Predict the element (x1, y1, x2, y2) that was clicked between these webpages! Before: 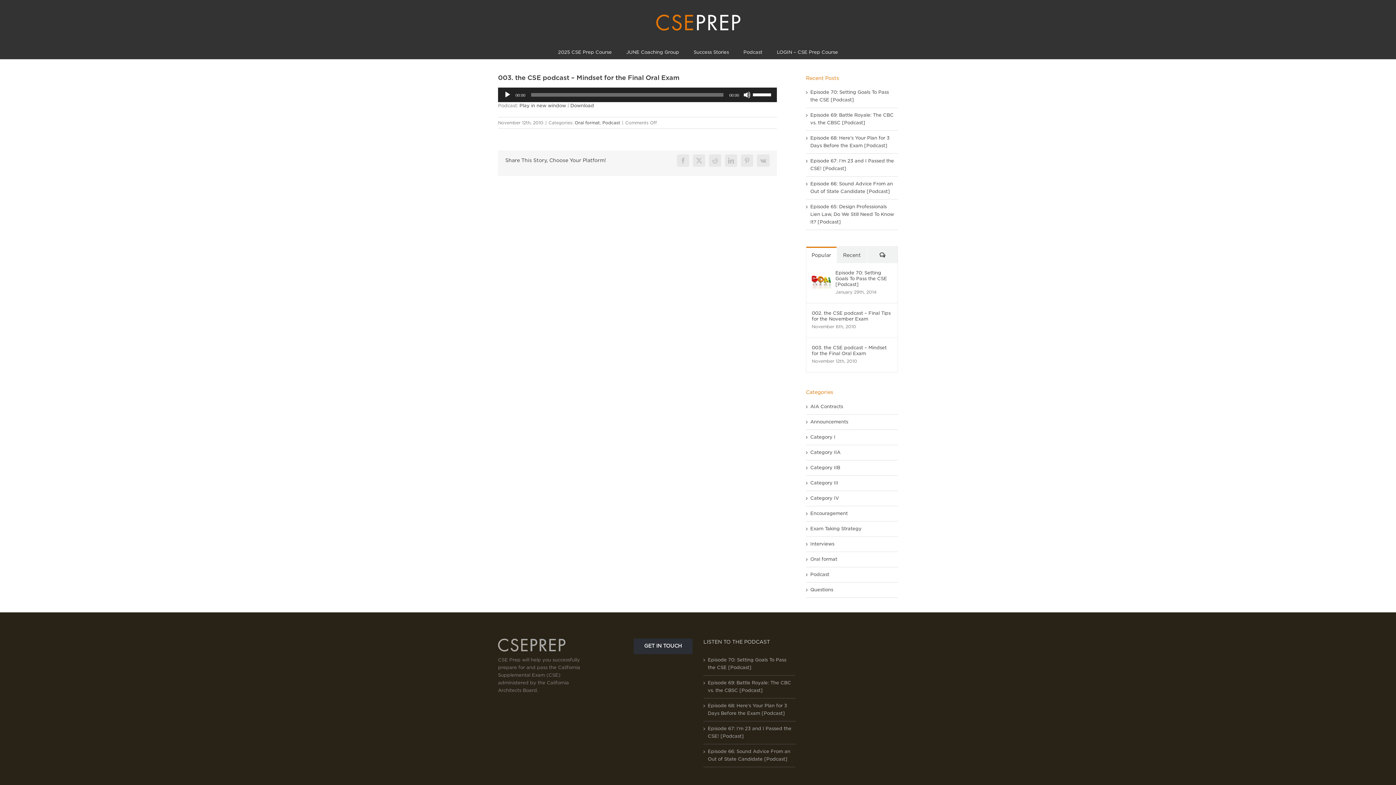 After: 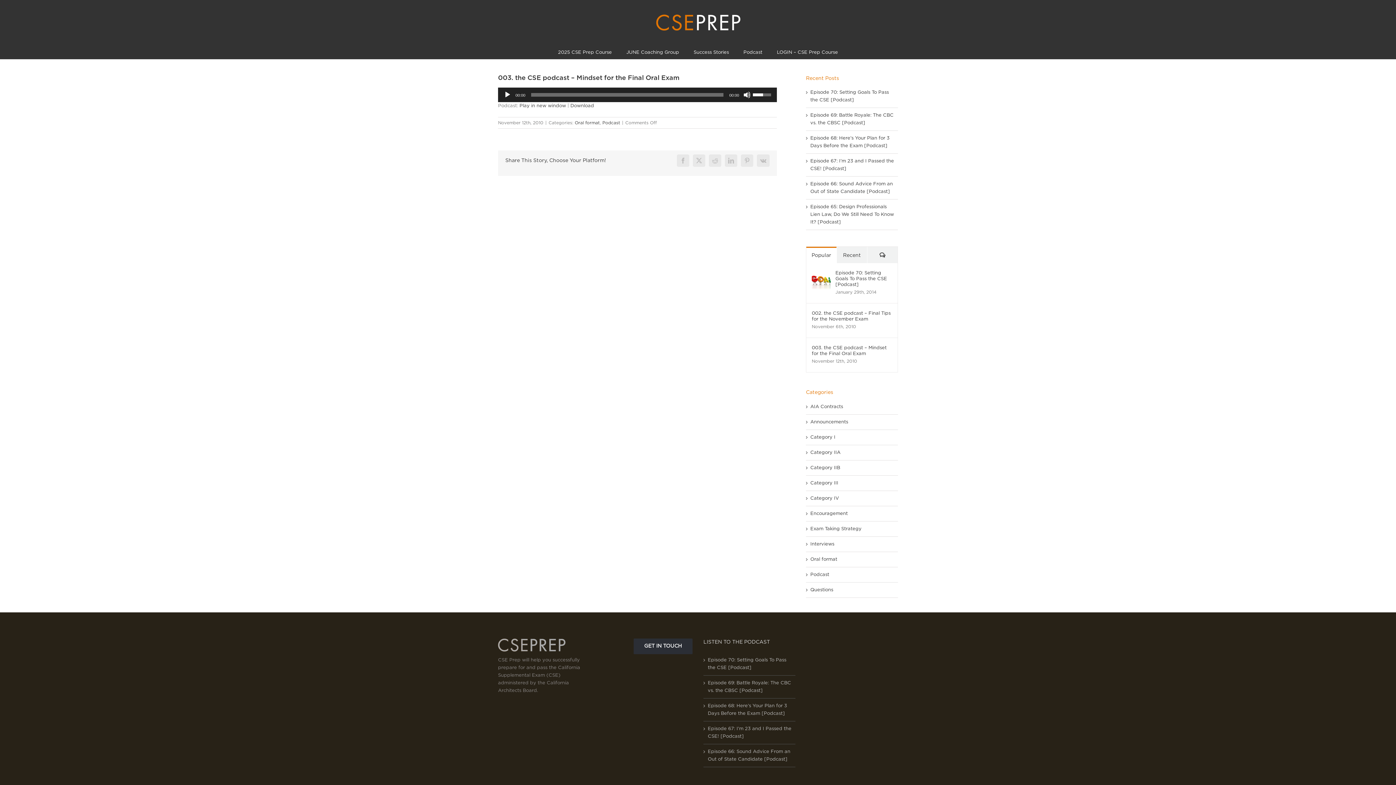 Action: label: Volume Slider bbox: (753, 87, 773, 100)